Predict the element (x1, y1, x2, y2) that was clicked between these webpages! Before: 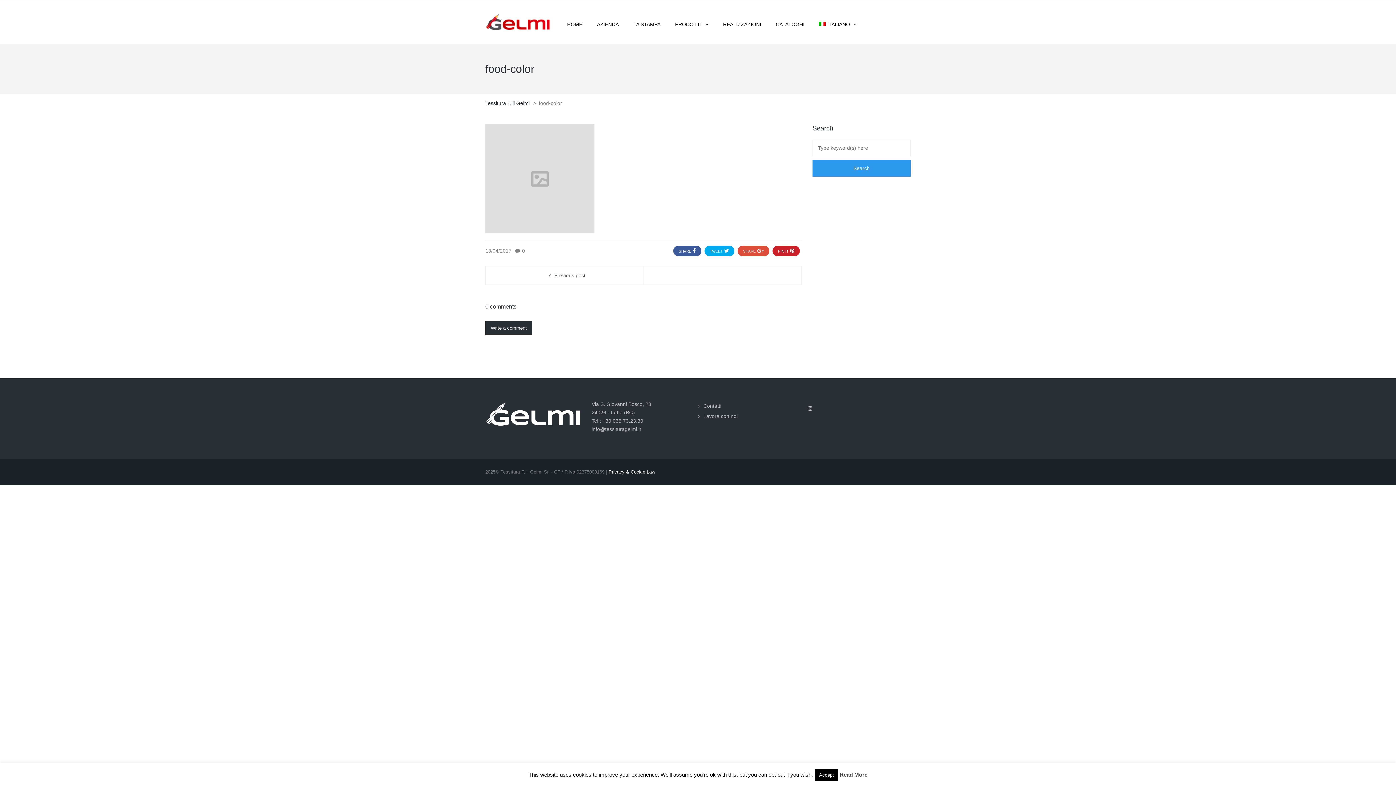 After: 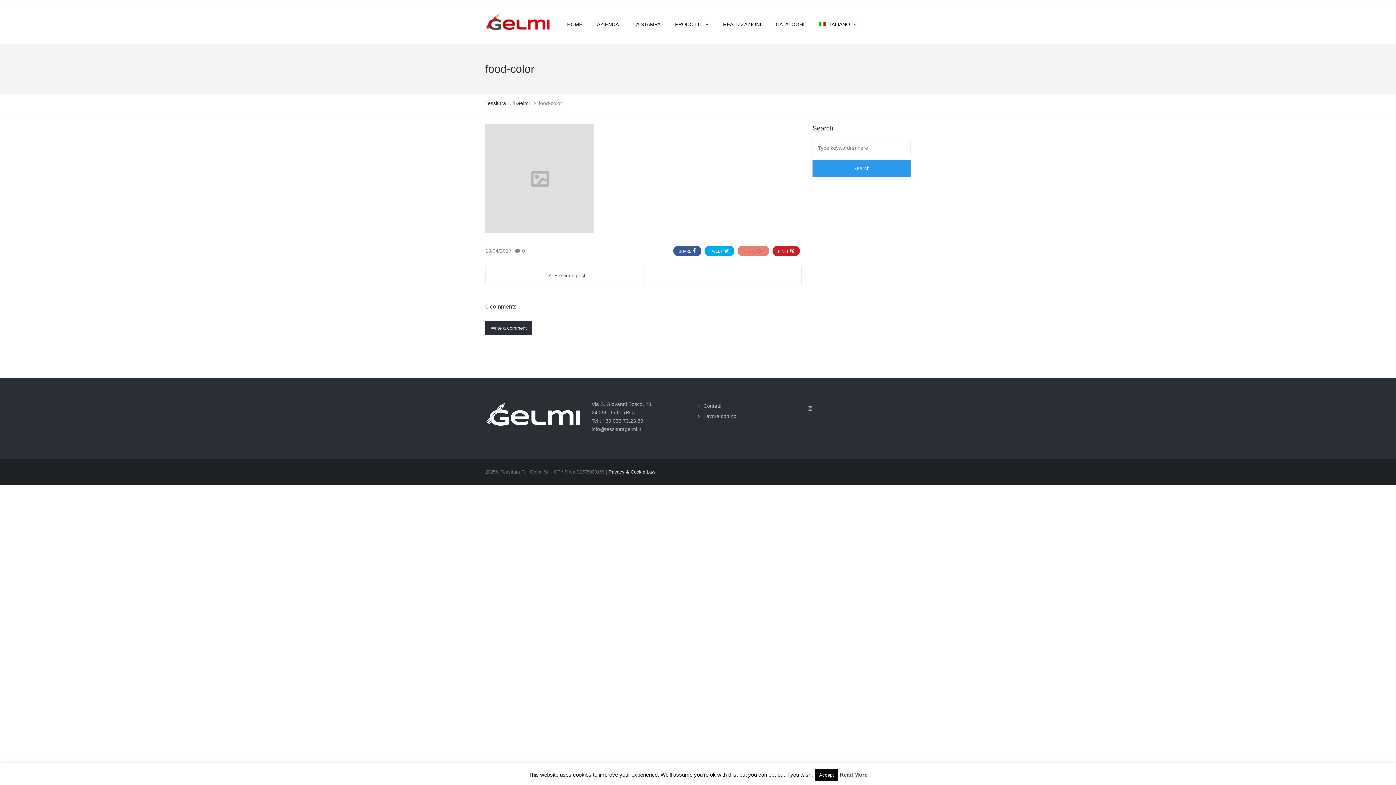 Action: label: SHARE  bbox: (737, 245, 769, 256)